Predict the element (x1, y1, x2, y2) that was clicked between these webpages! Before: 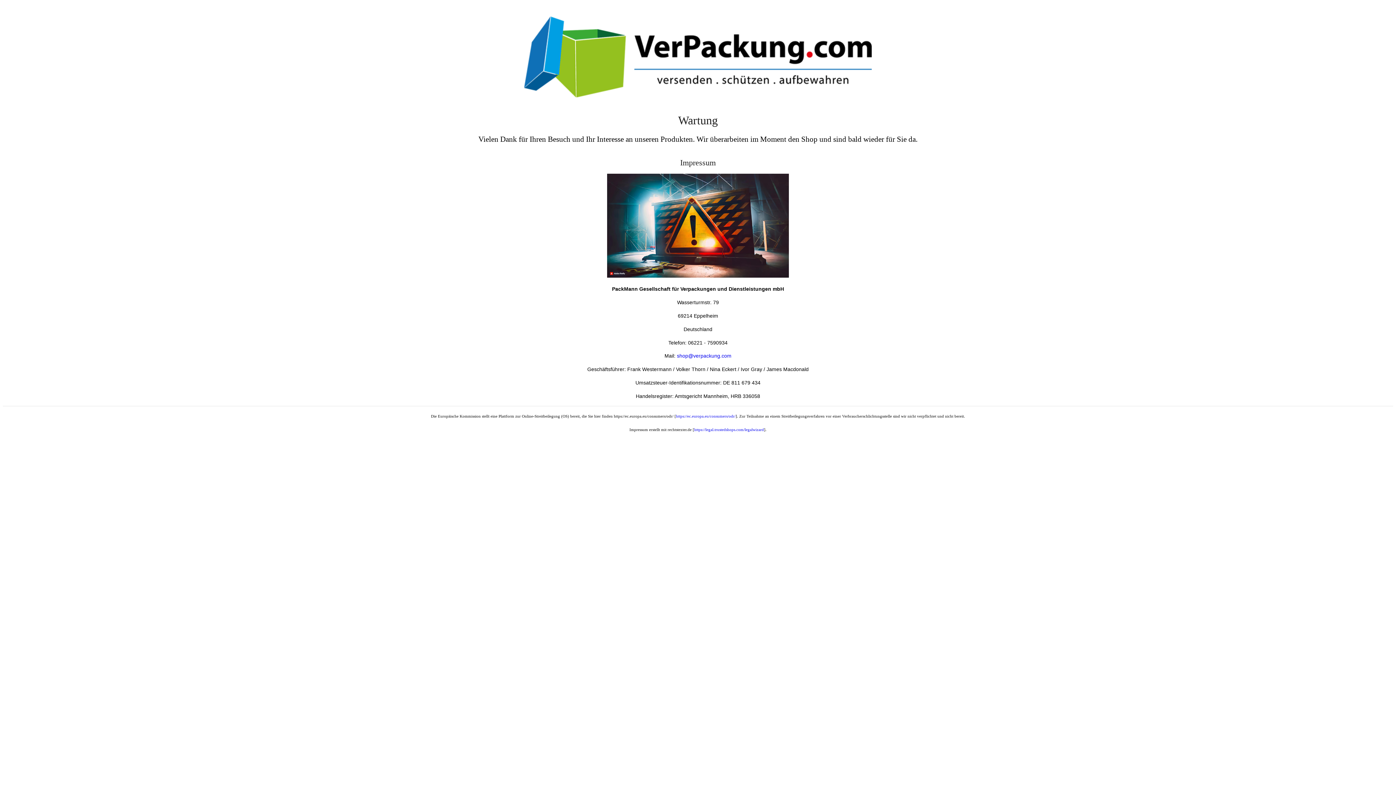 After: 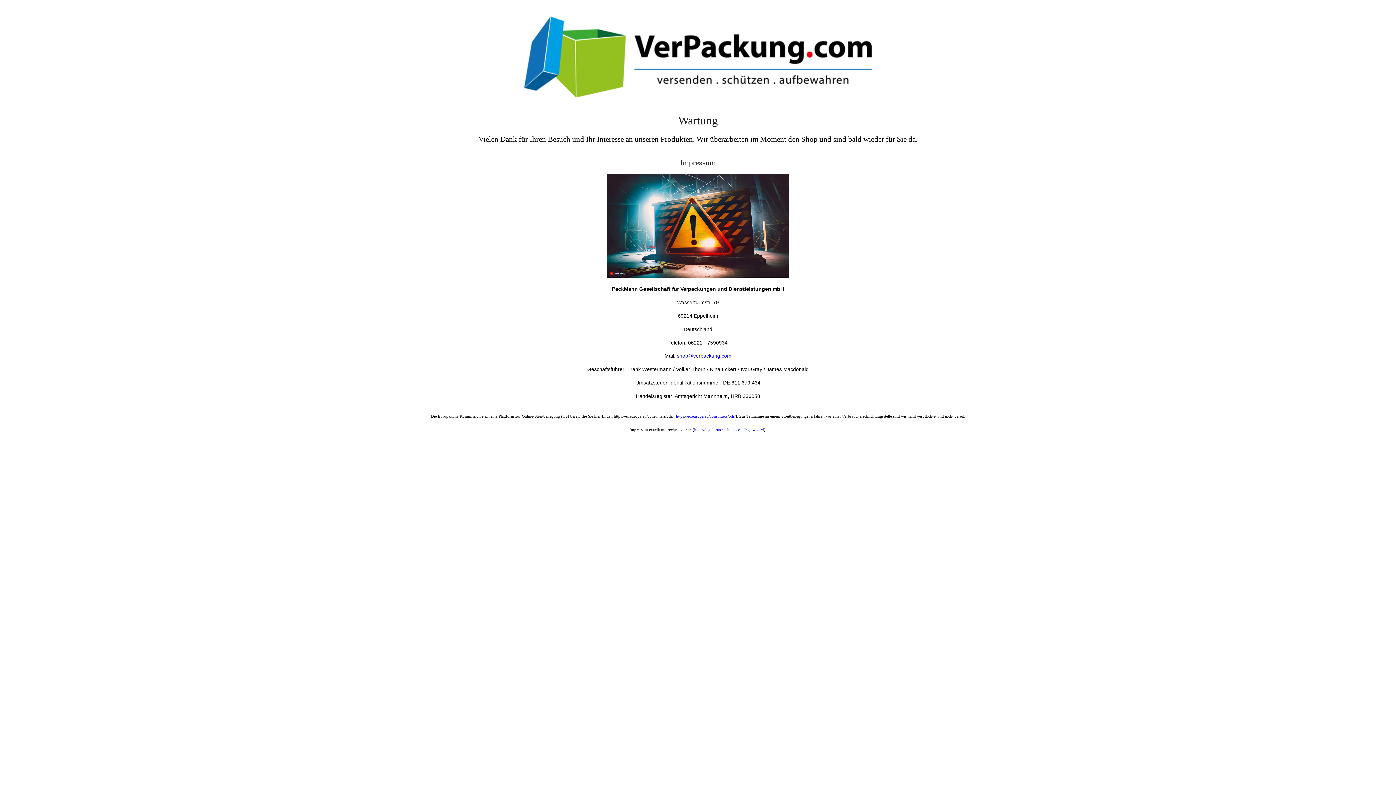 Action: label: shop@verpackung.com bbox: (677, 353, 731, 359)